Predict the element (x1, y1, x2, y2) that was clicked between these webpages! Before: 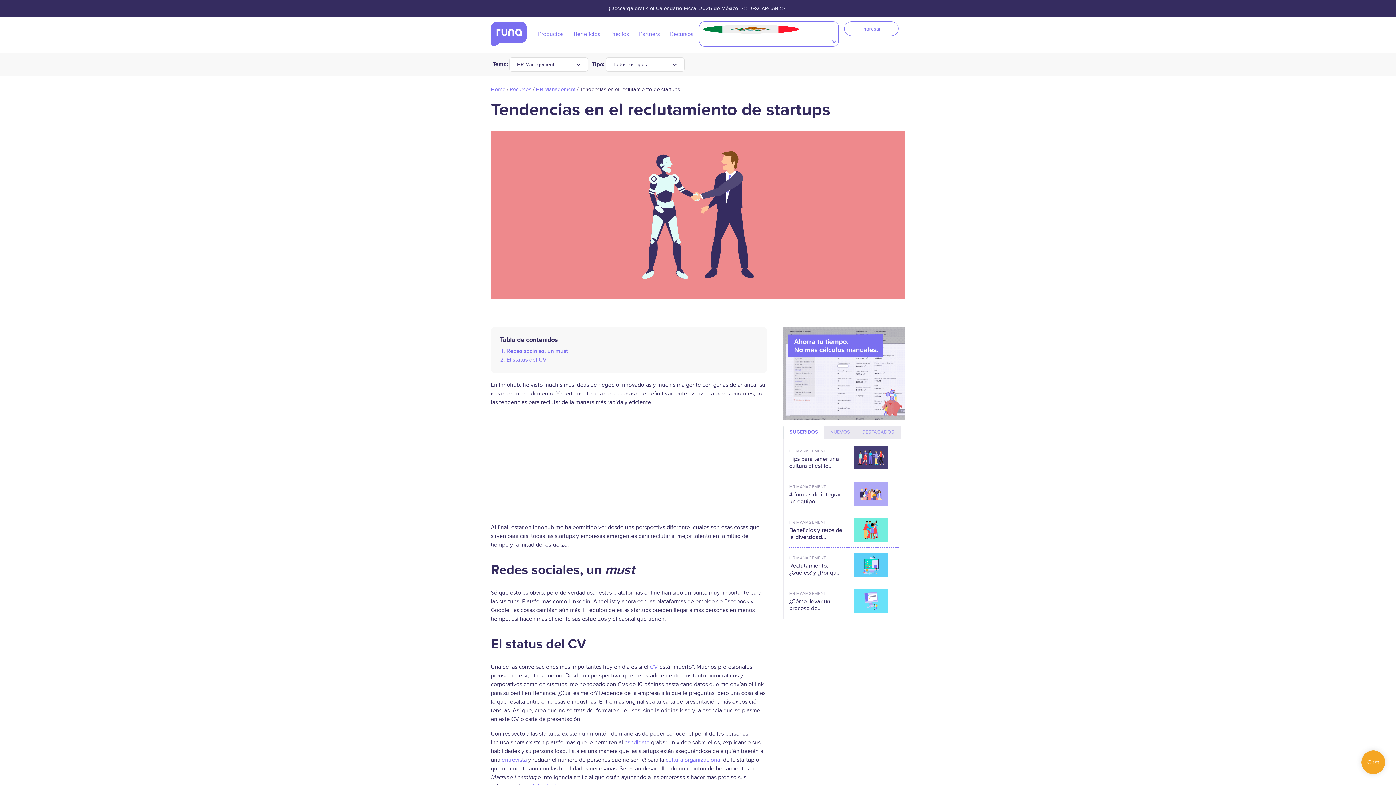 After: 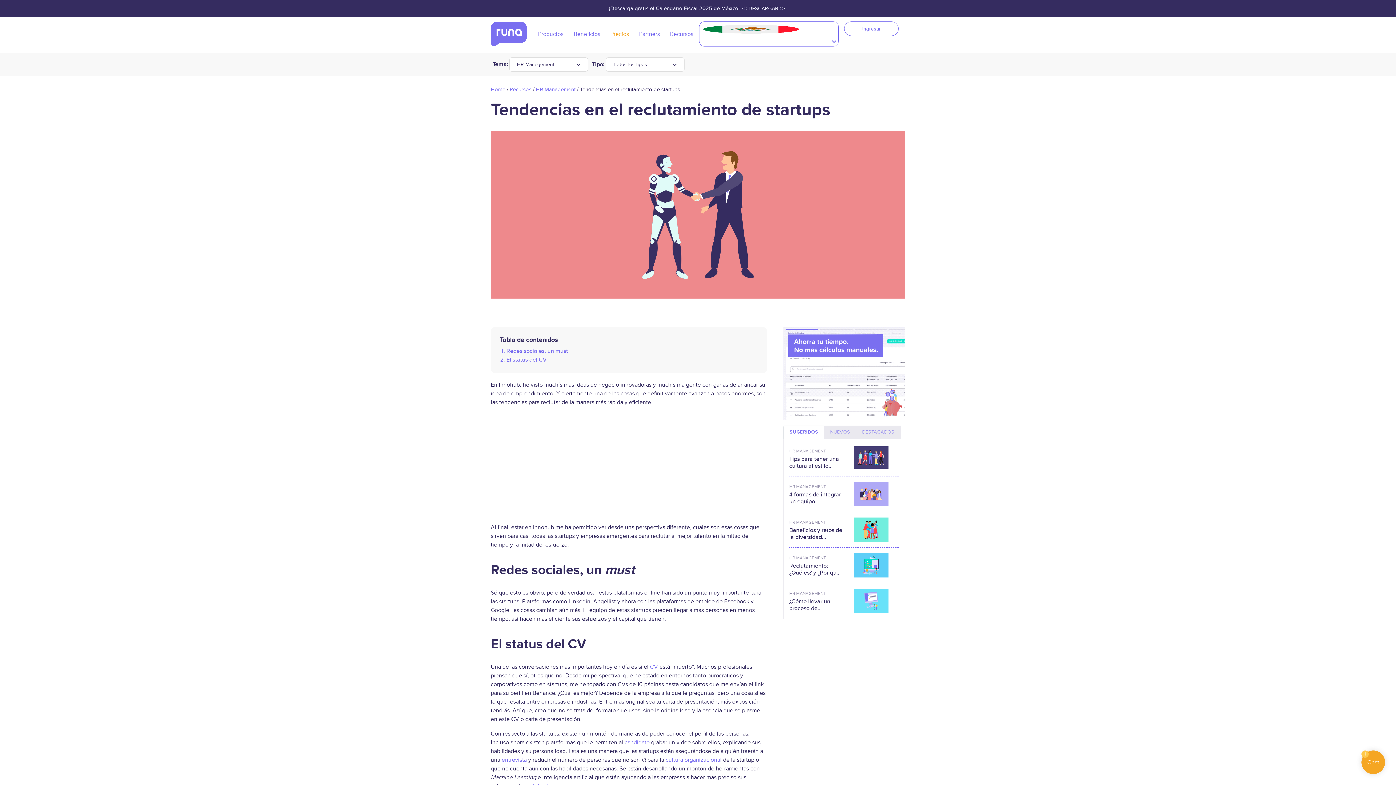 Action: bbox: (607, 26, 632, 41) label: Precios